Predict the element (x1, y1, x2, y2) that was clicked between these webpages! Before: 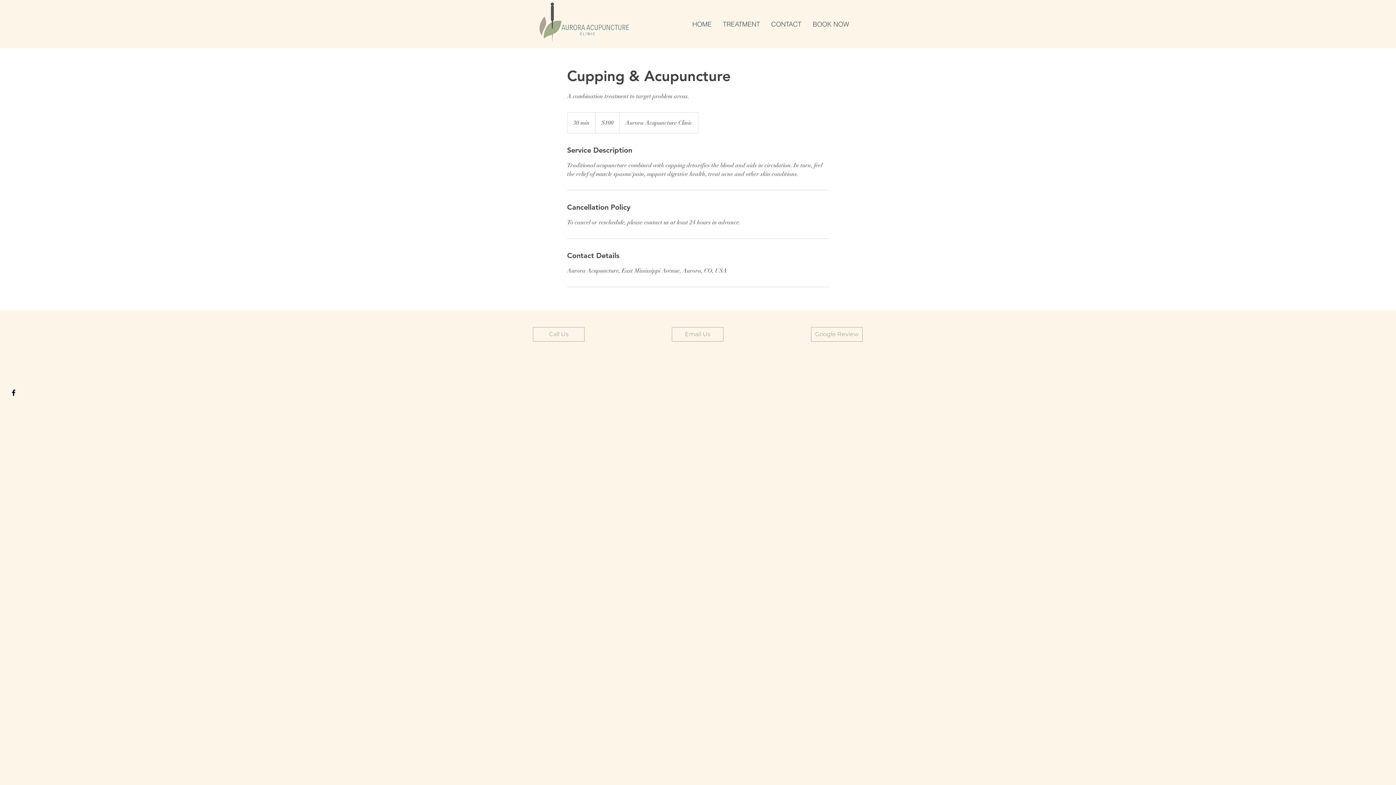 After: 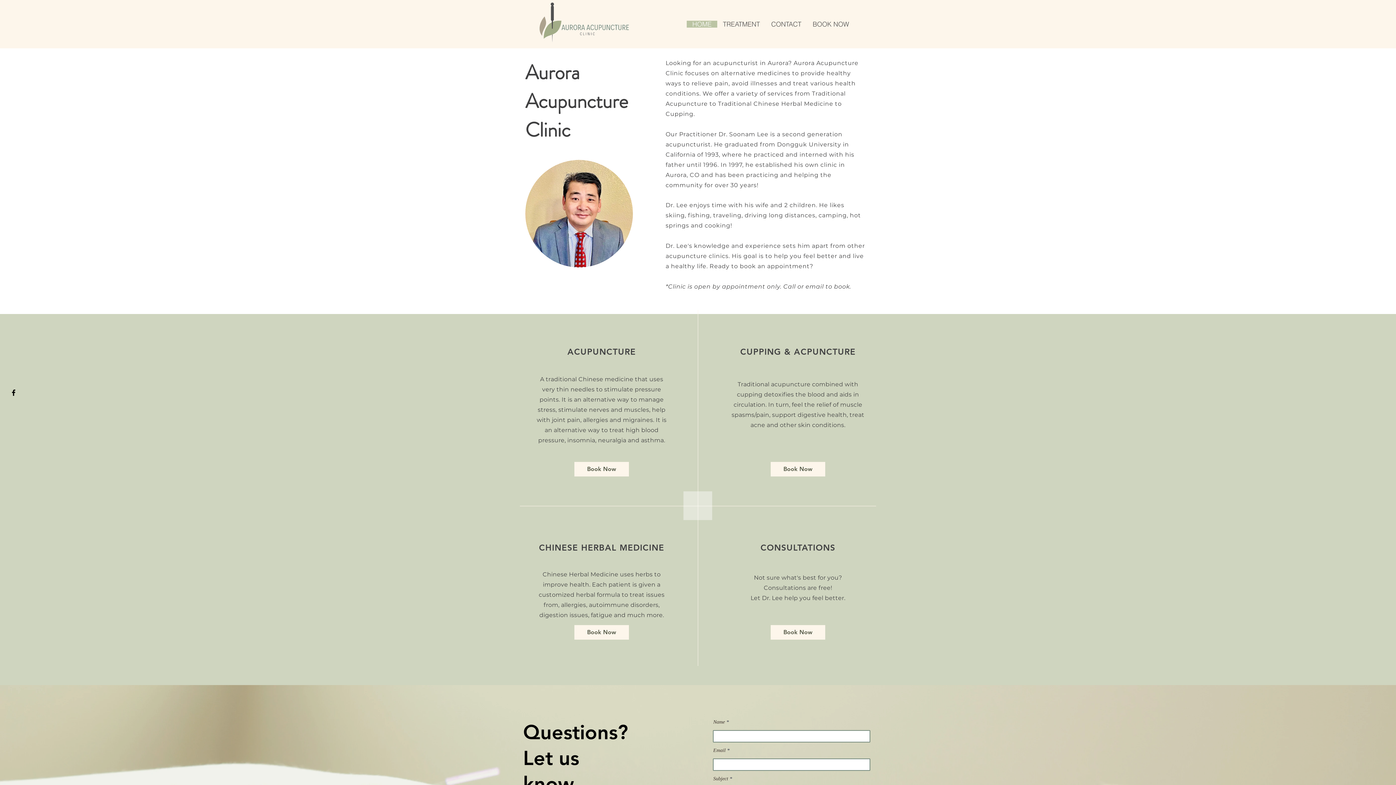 Action: bbox: (532, 1, 631, 46)